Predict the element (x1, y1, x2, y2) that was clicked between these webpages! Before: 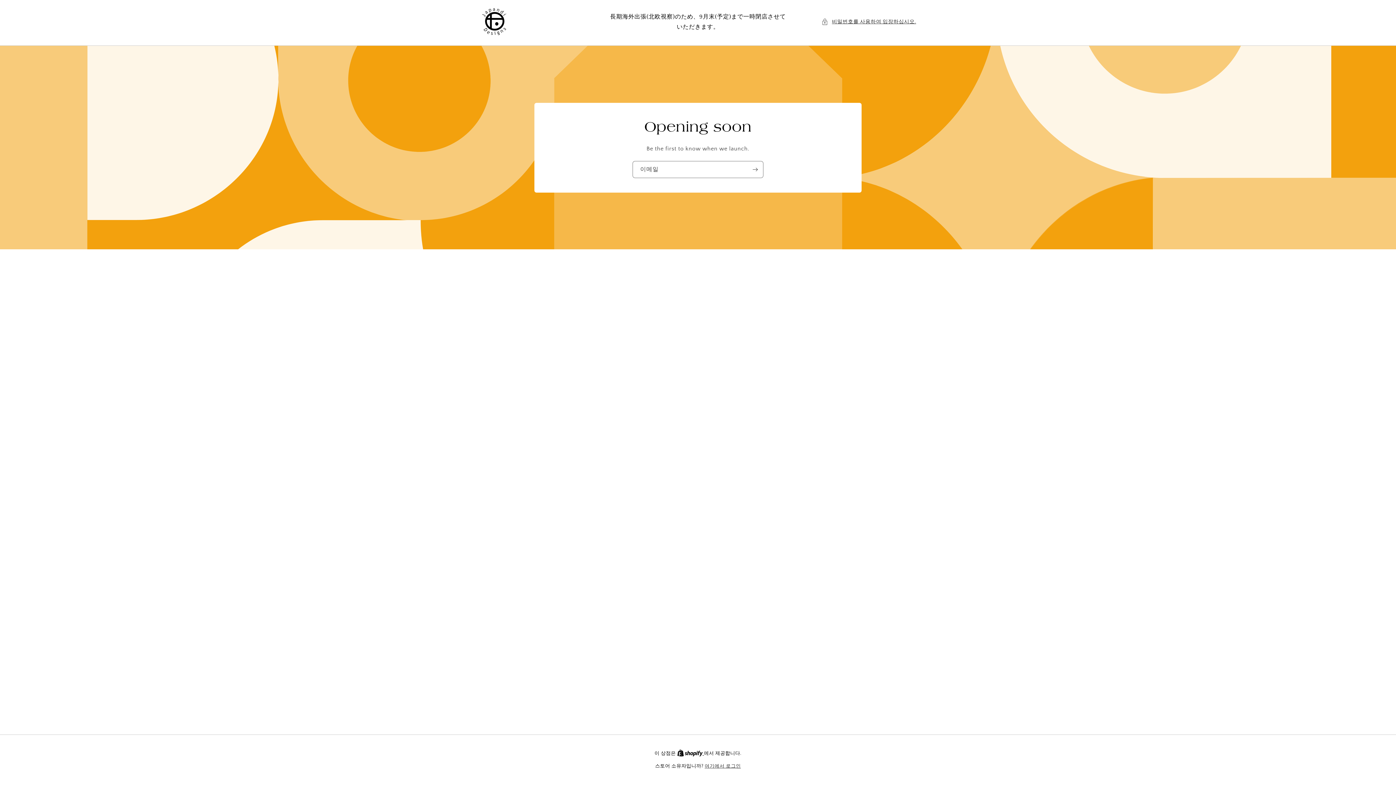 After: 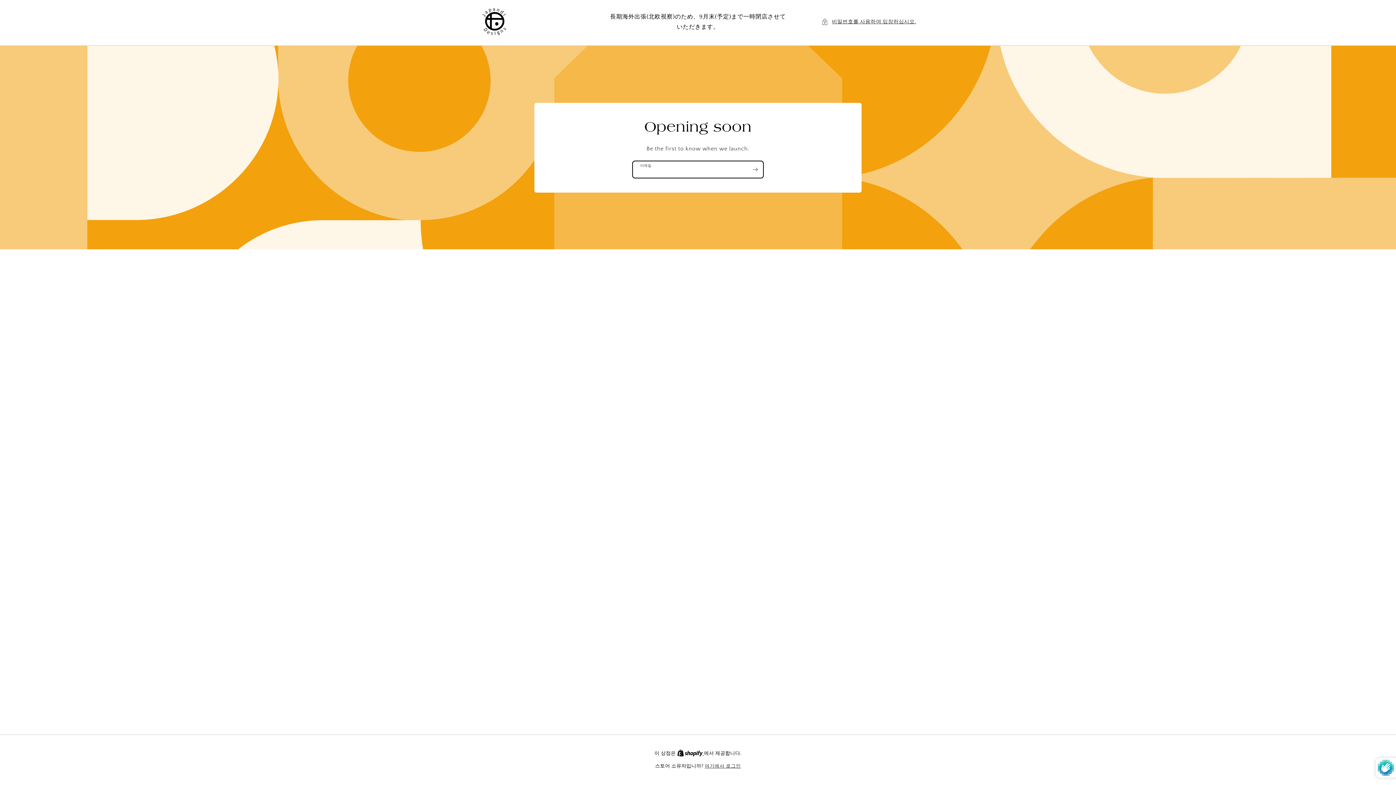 Action: bbox: (747, 160, 763, 178) label: 가입하기